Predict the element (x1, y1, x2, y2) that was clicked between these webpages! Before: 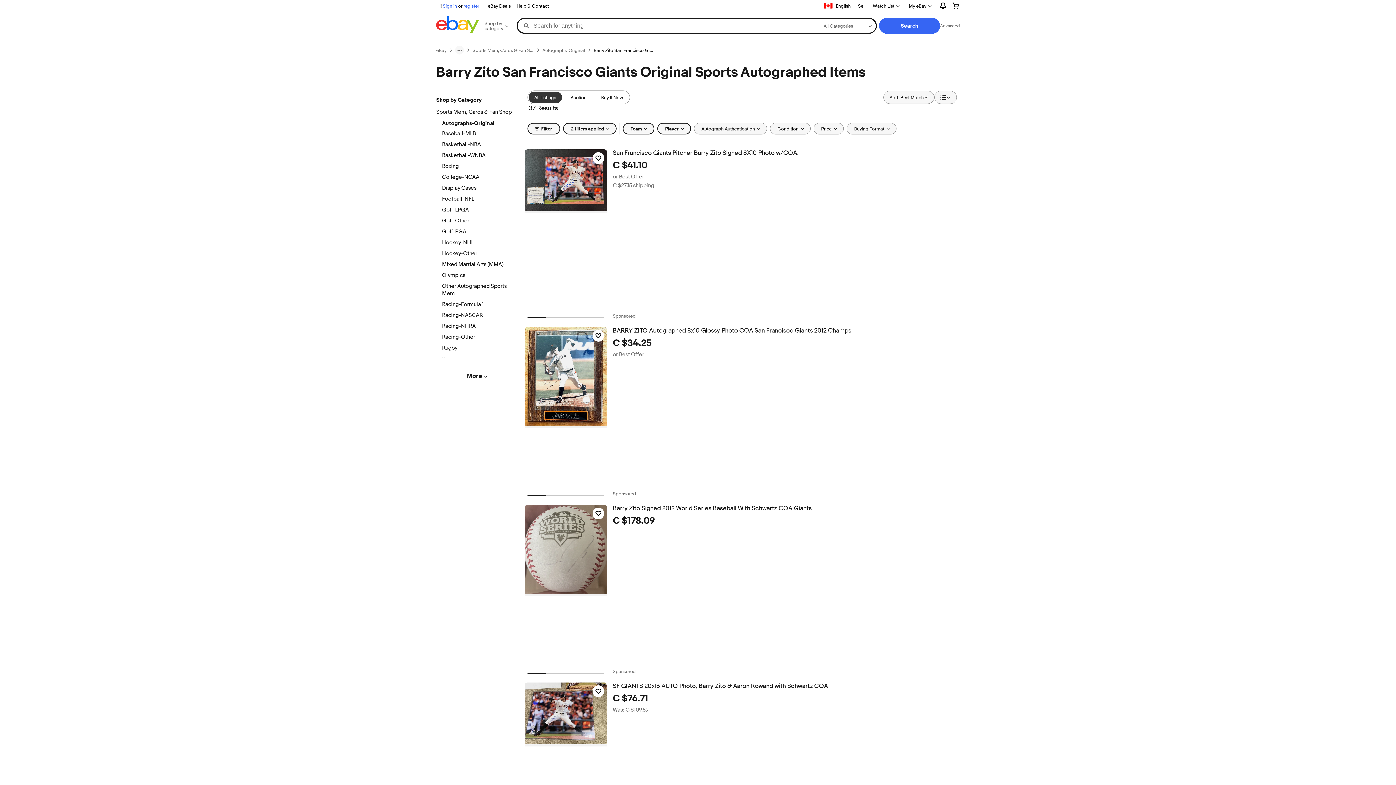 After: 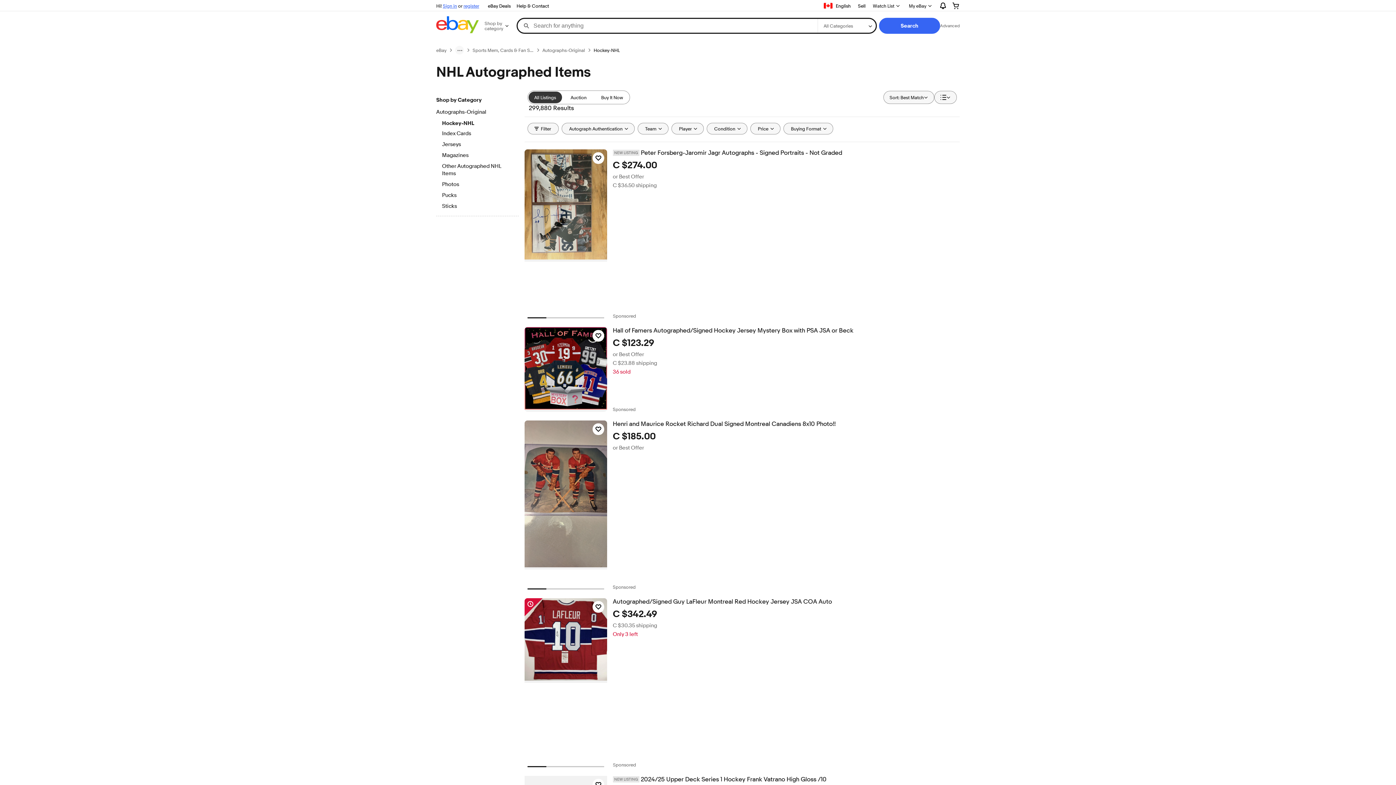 Action: label: Hockey-NHL bbox: (442, 239, 512, 247)